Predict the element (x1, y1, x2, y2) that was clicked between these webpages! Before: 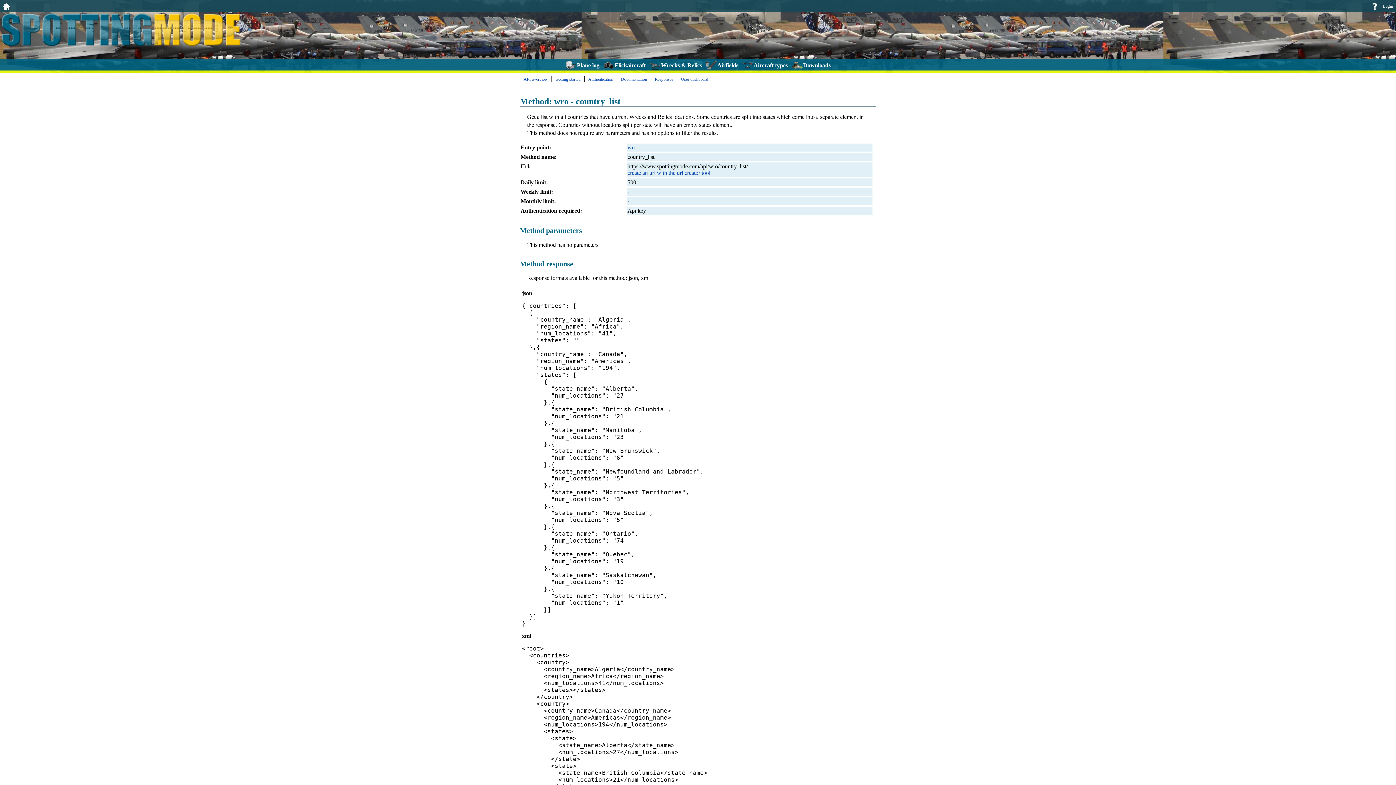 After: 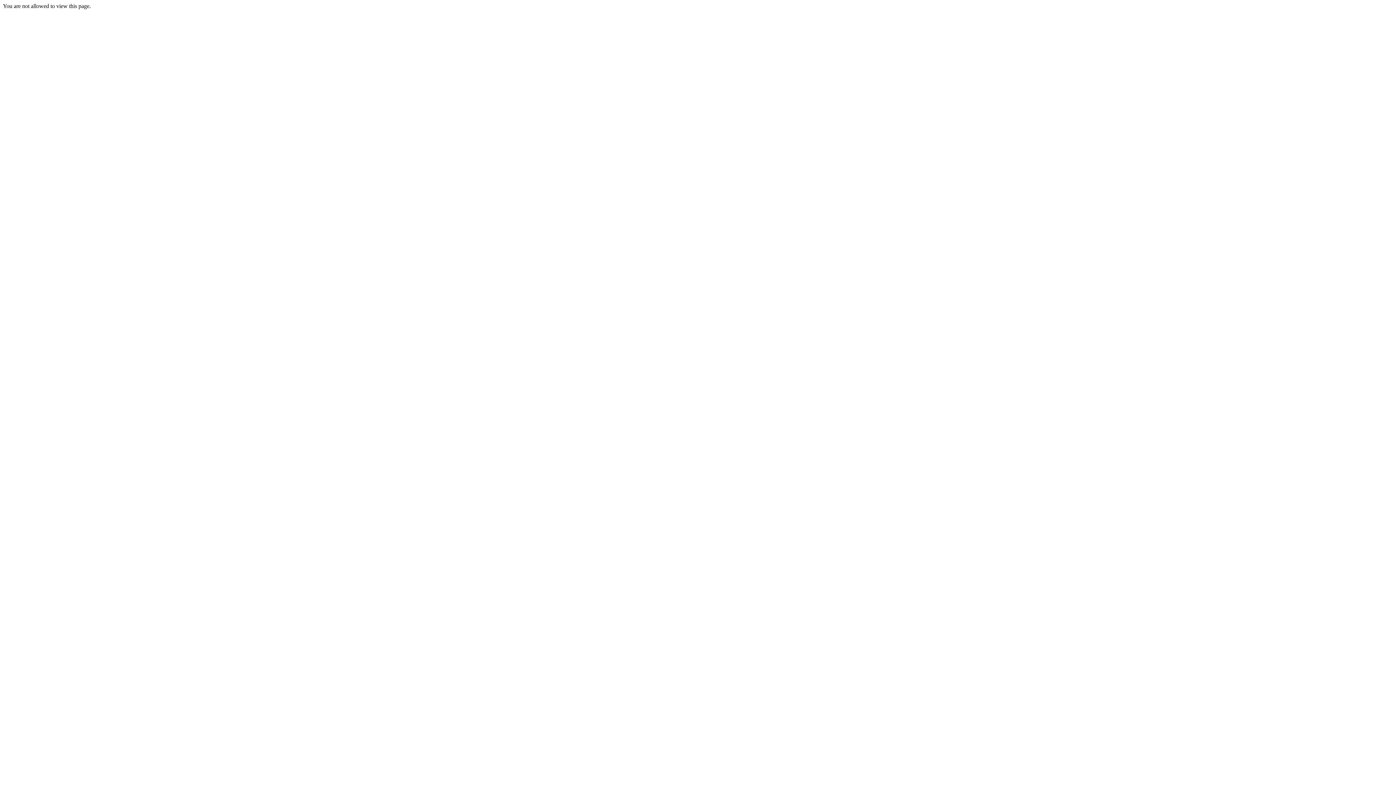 Action: label: User dashboard bbox: (681, 76, 708, 81)